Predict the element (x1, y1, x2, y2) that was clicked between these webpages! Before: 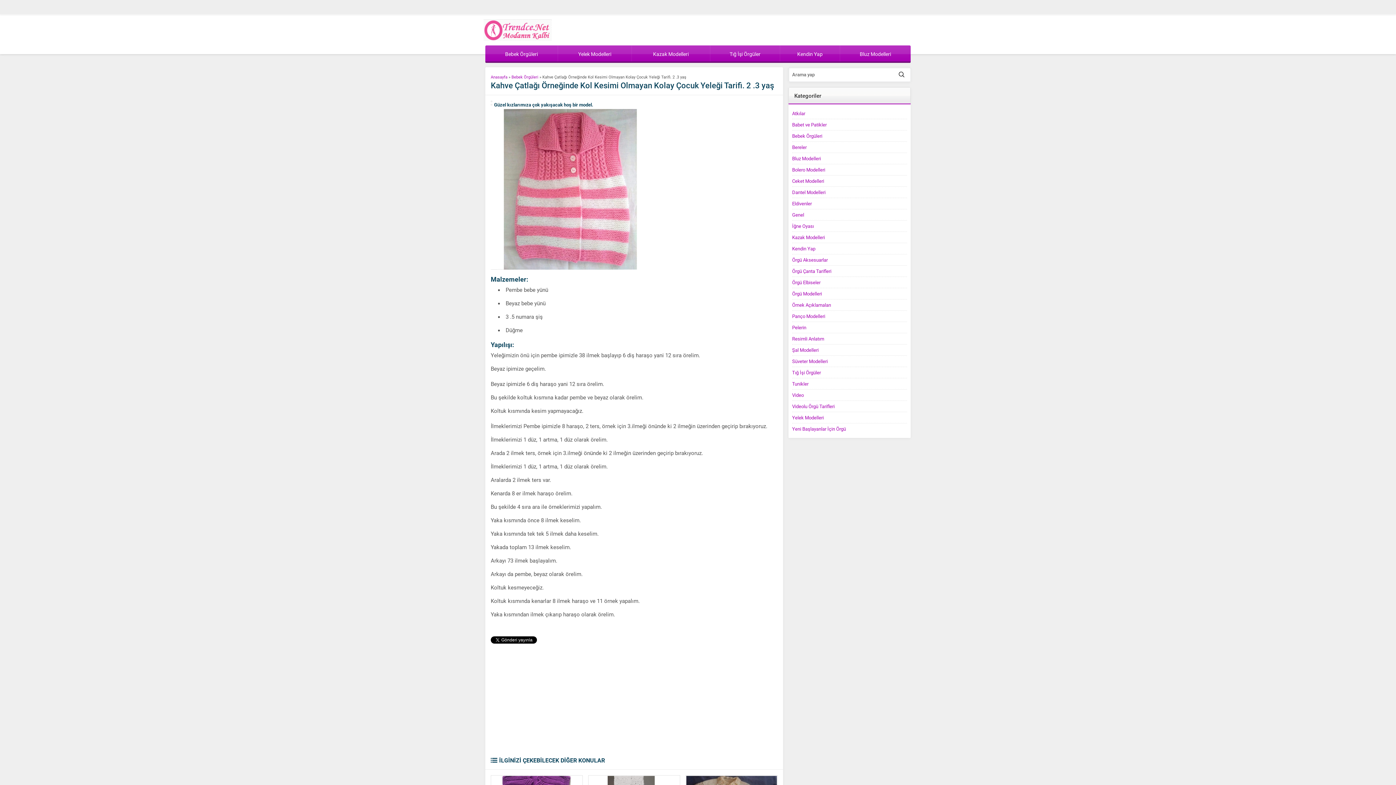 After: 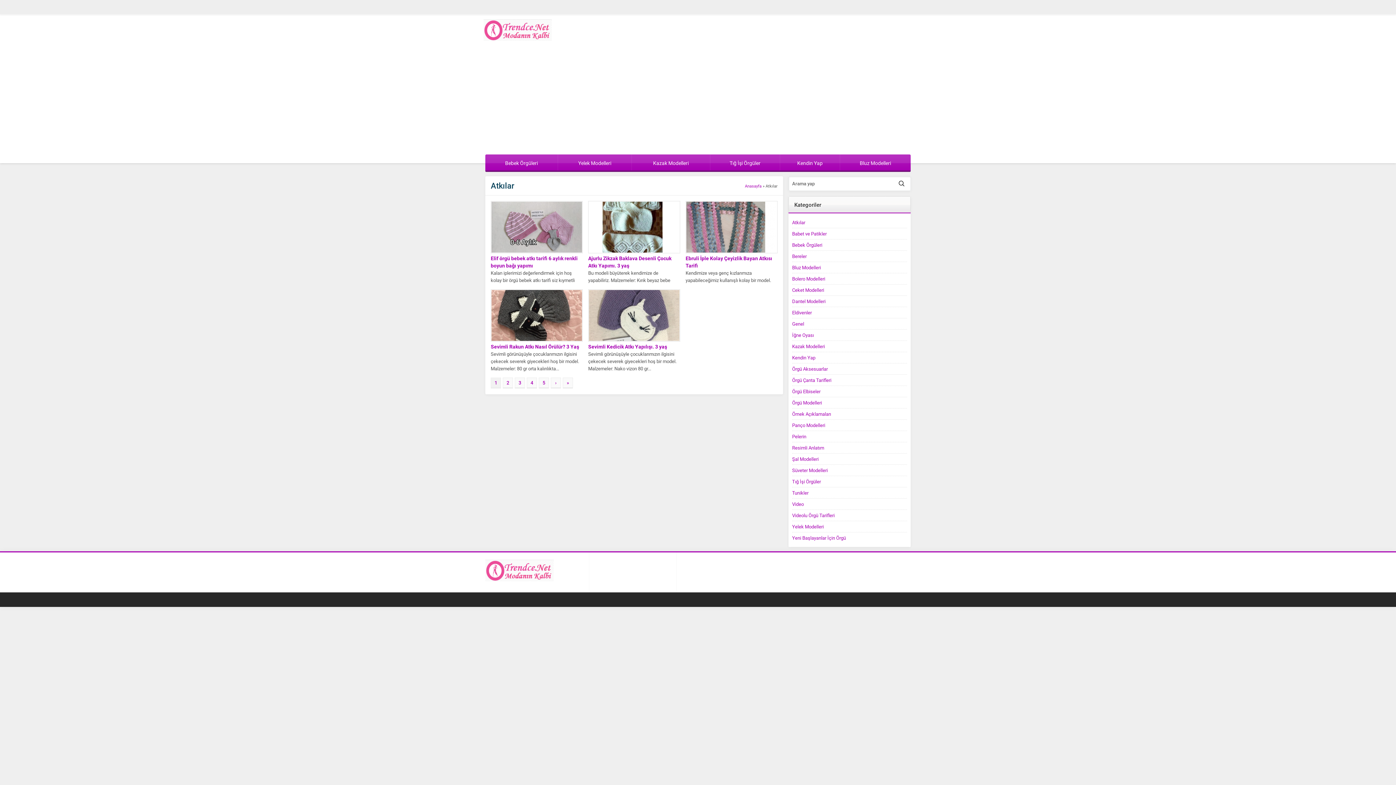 Action: bbox: (792, 110, 805, 116) label: Atkılar